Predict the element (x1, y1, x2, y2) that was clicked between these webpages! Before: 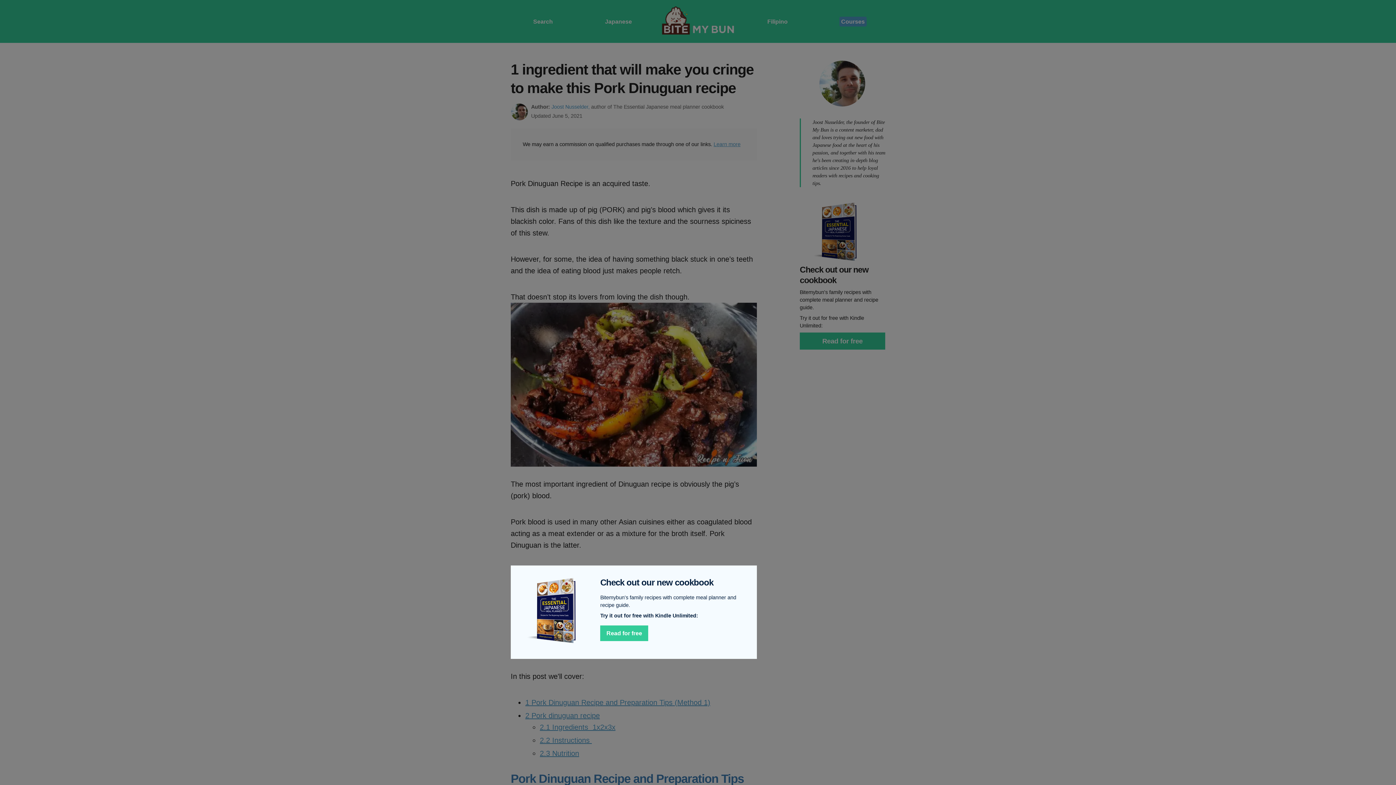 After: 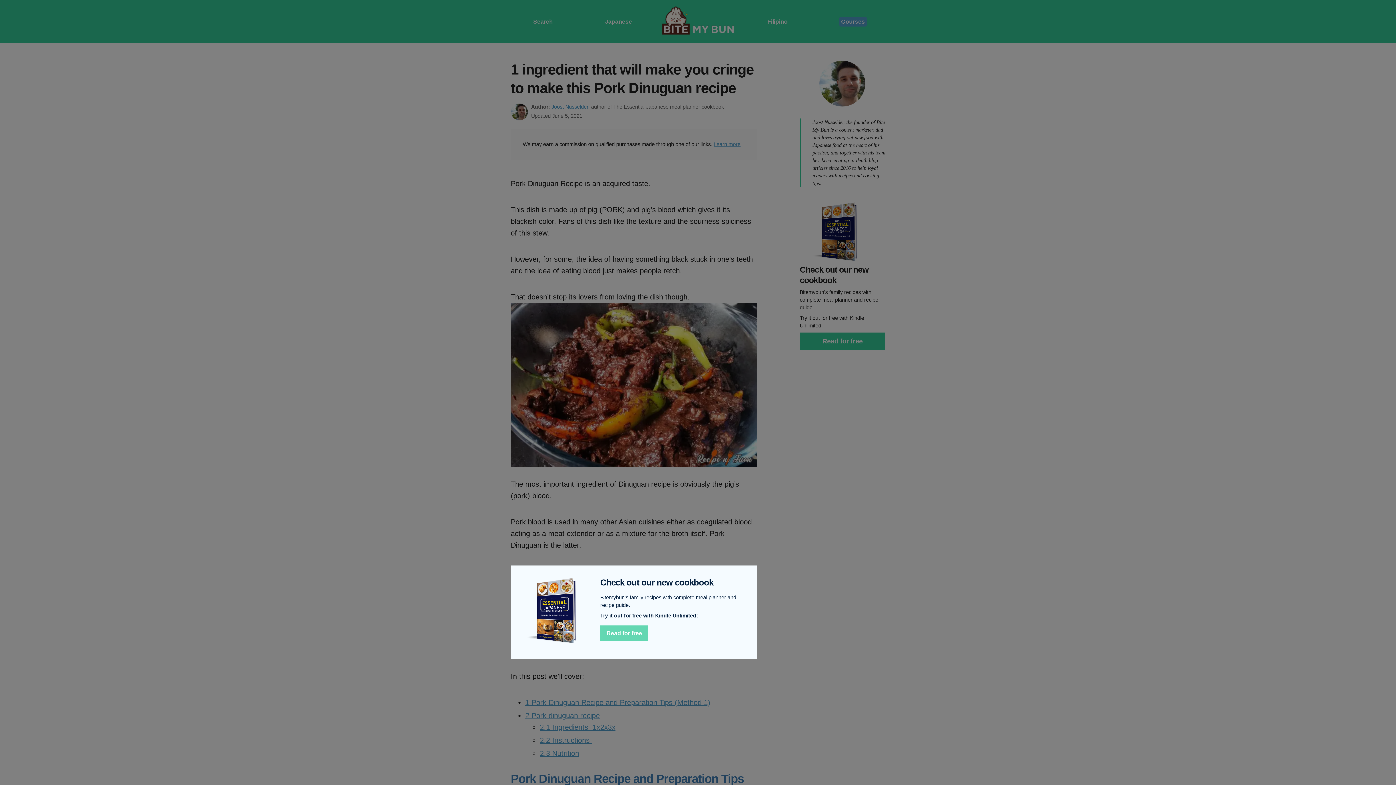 Action: label: Read for free bbox: (600, 625, 648, 641)